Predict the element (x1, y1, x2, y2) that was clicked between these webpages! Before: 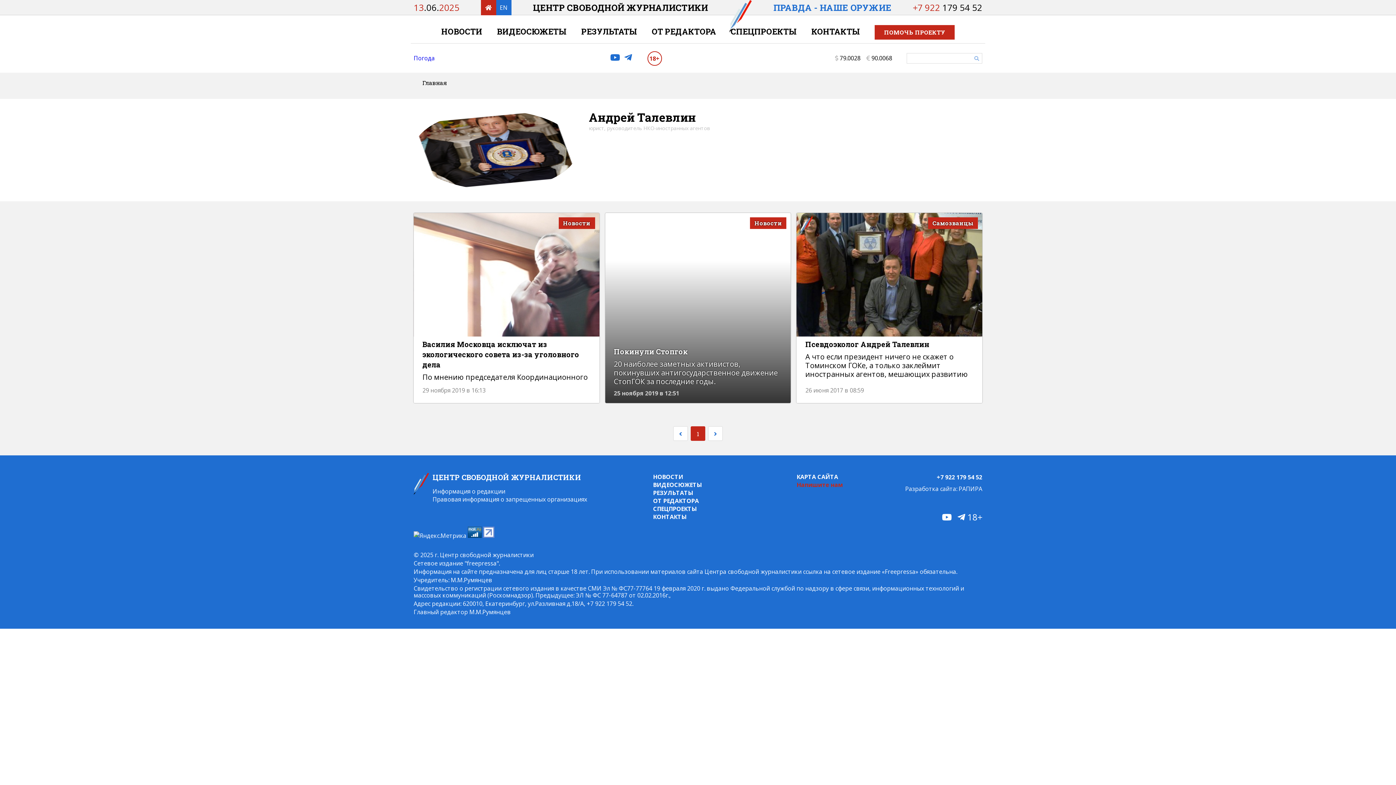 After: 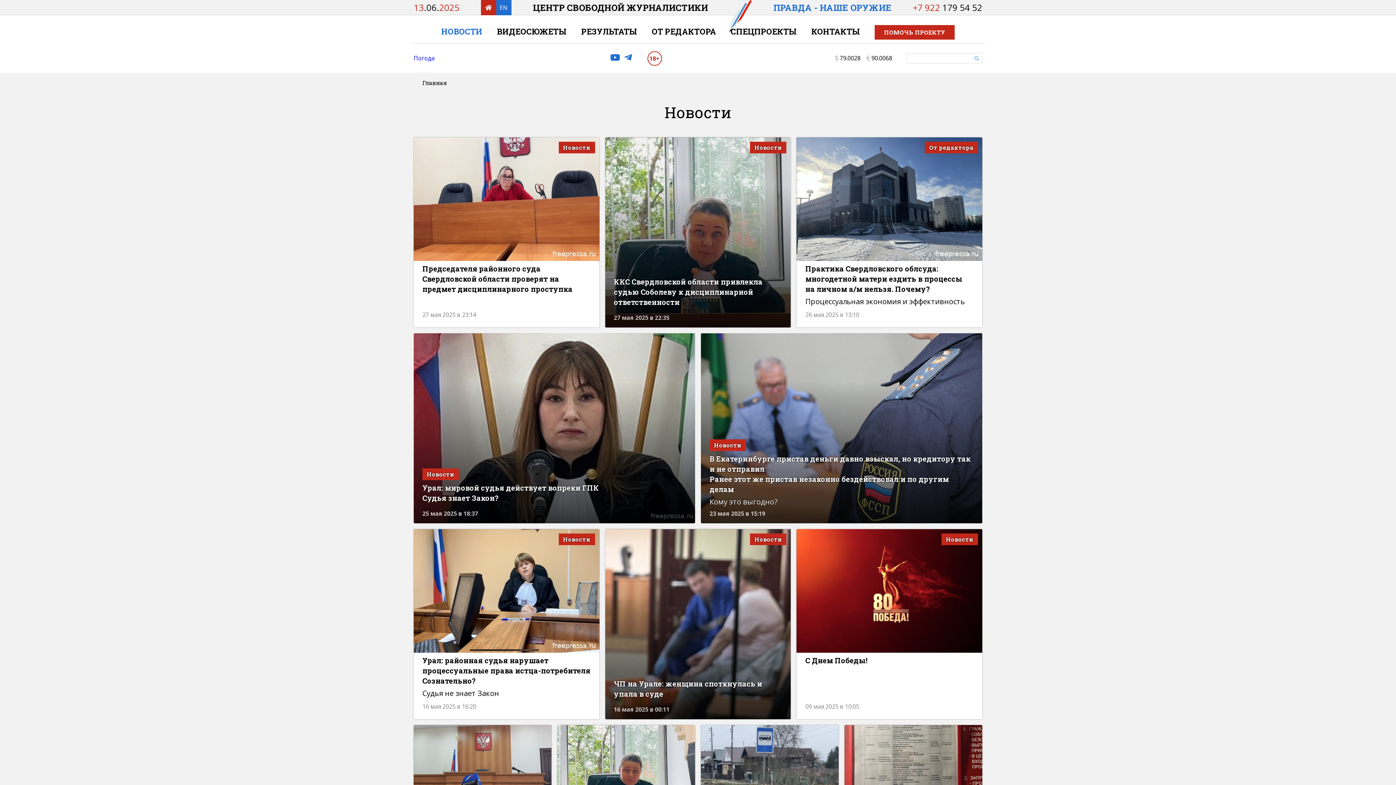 Action: bbox: (441, 26, 482, 36) label: НОВОСТИ